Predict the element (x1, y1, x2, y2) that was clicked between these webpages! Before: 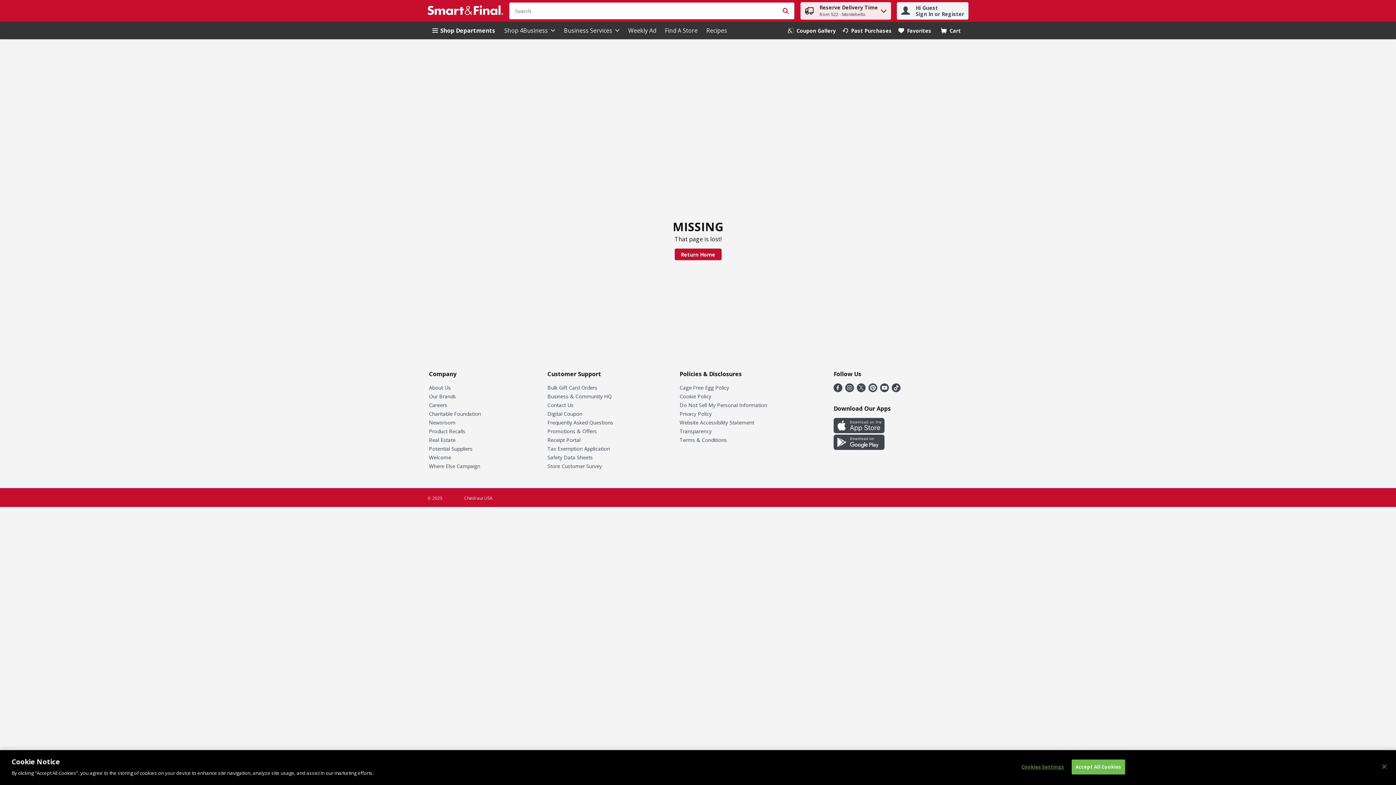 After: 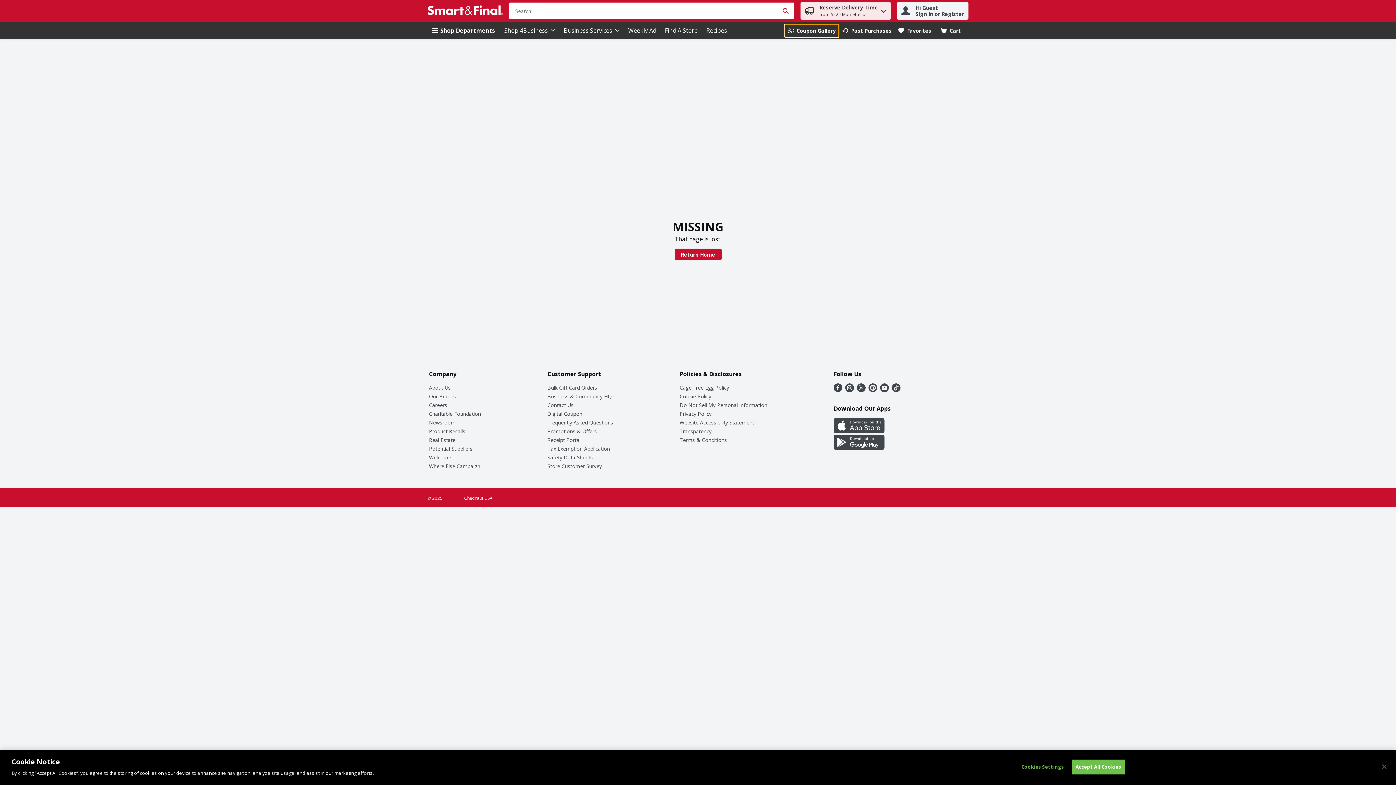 Action: bbox: (784, 23, 839, 37) label: Coupon Gallery